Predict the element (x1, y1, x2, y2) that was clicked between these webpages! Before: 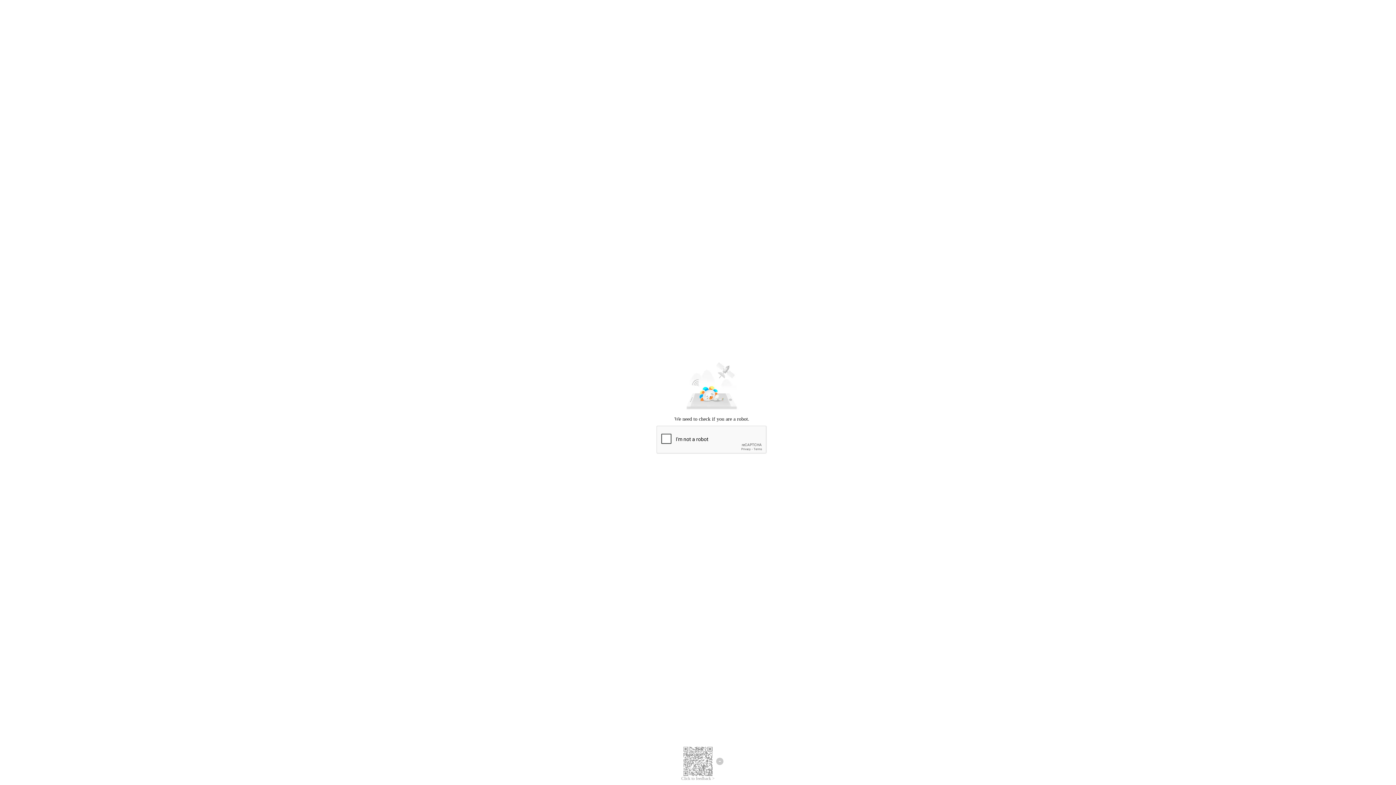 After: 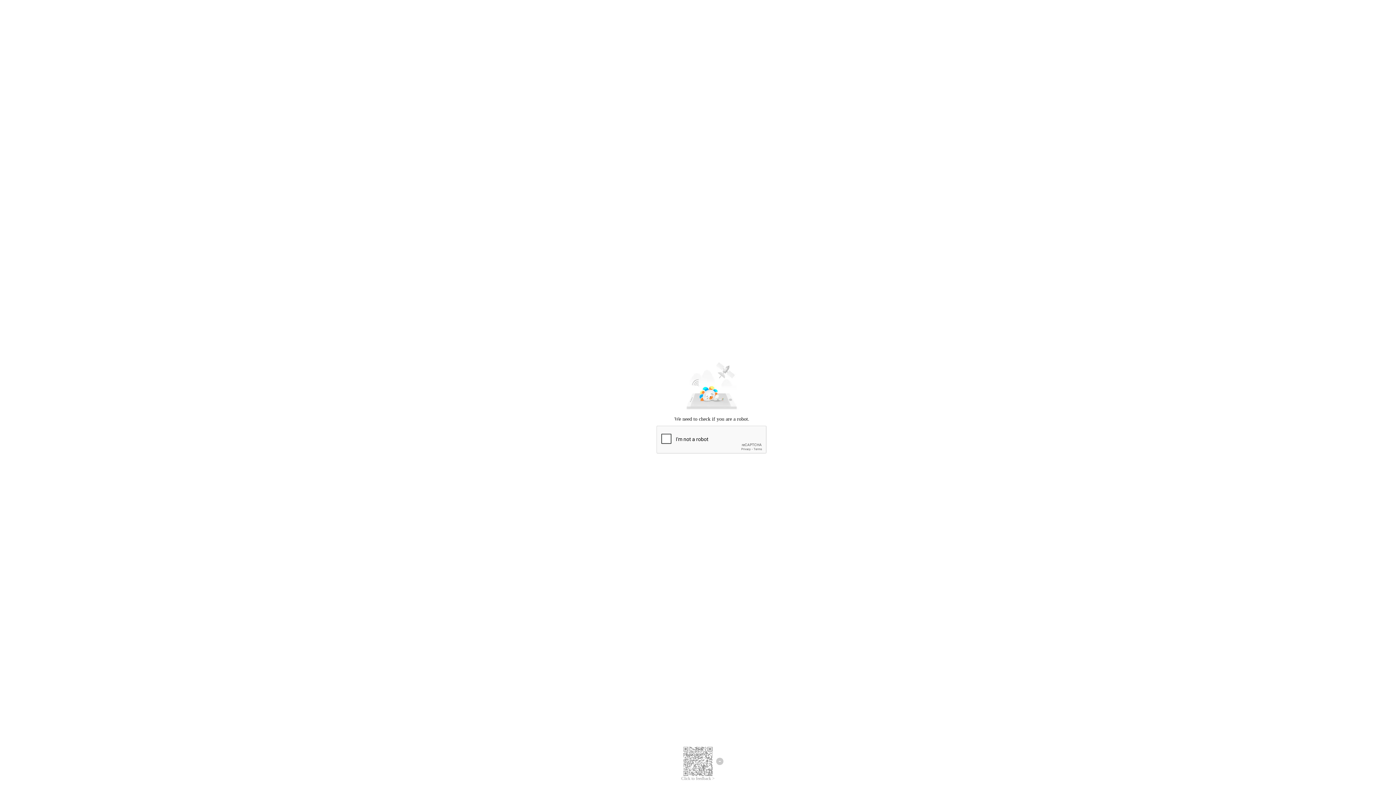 Action: label: Click to feedback > bbox: (681, 776, 714, 781)